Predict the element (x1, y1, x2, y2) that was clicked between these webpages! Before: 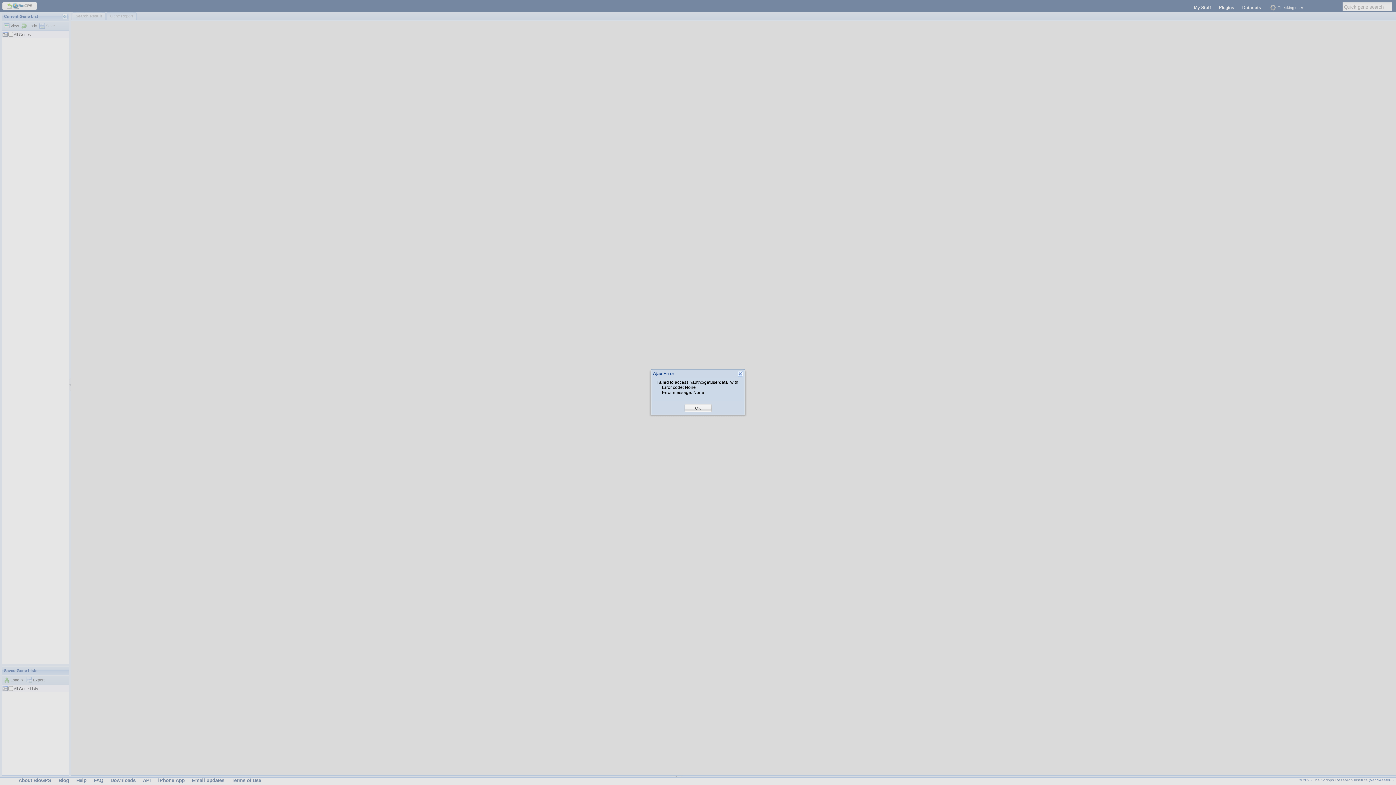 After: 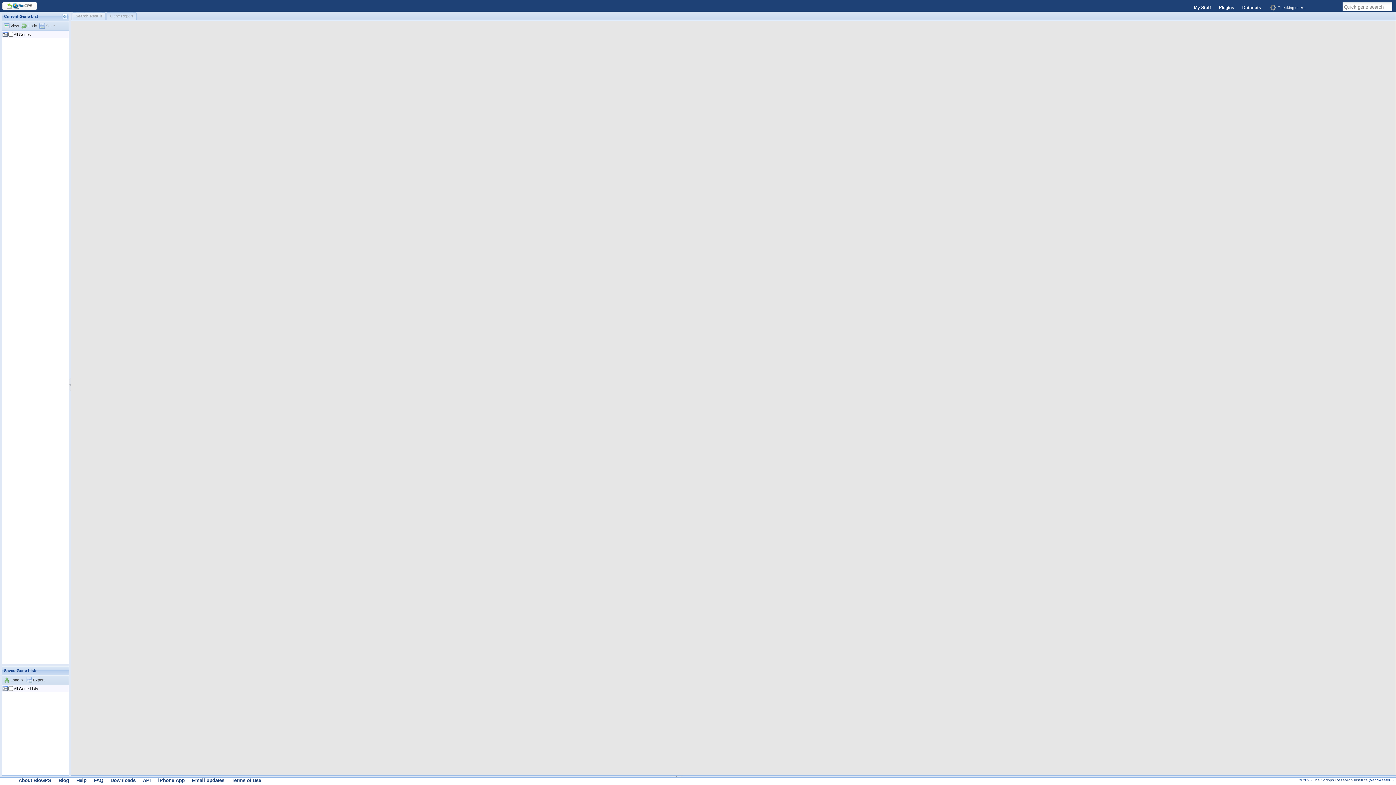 Action: label: OK bbox: (695, 405, 701, 411)